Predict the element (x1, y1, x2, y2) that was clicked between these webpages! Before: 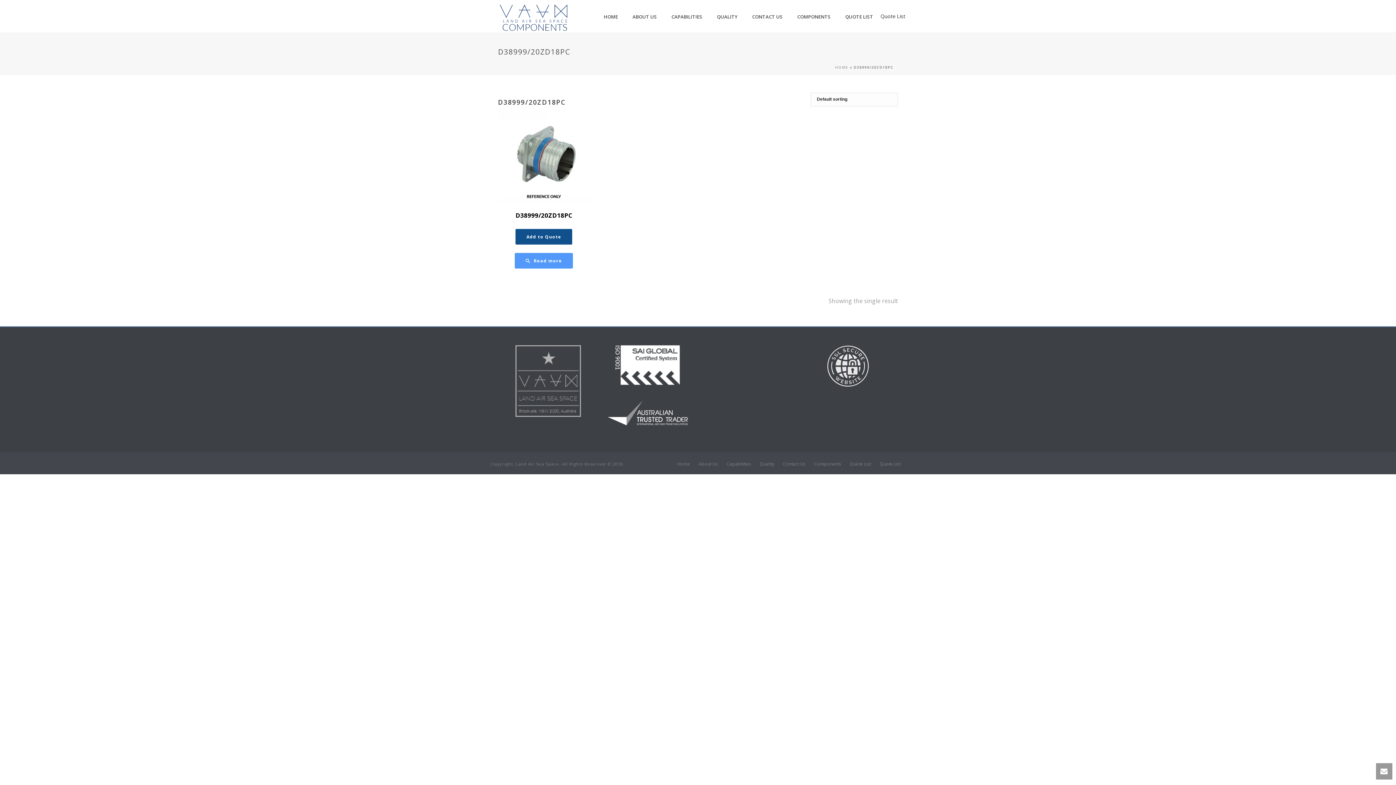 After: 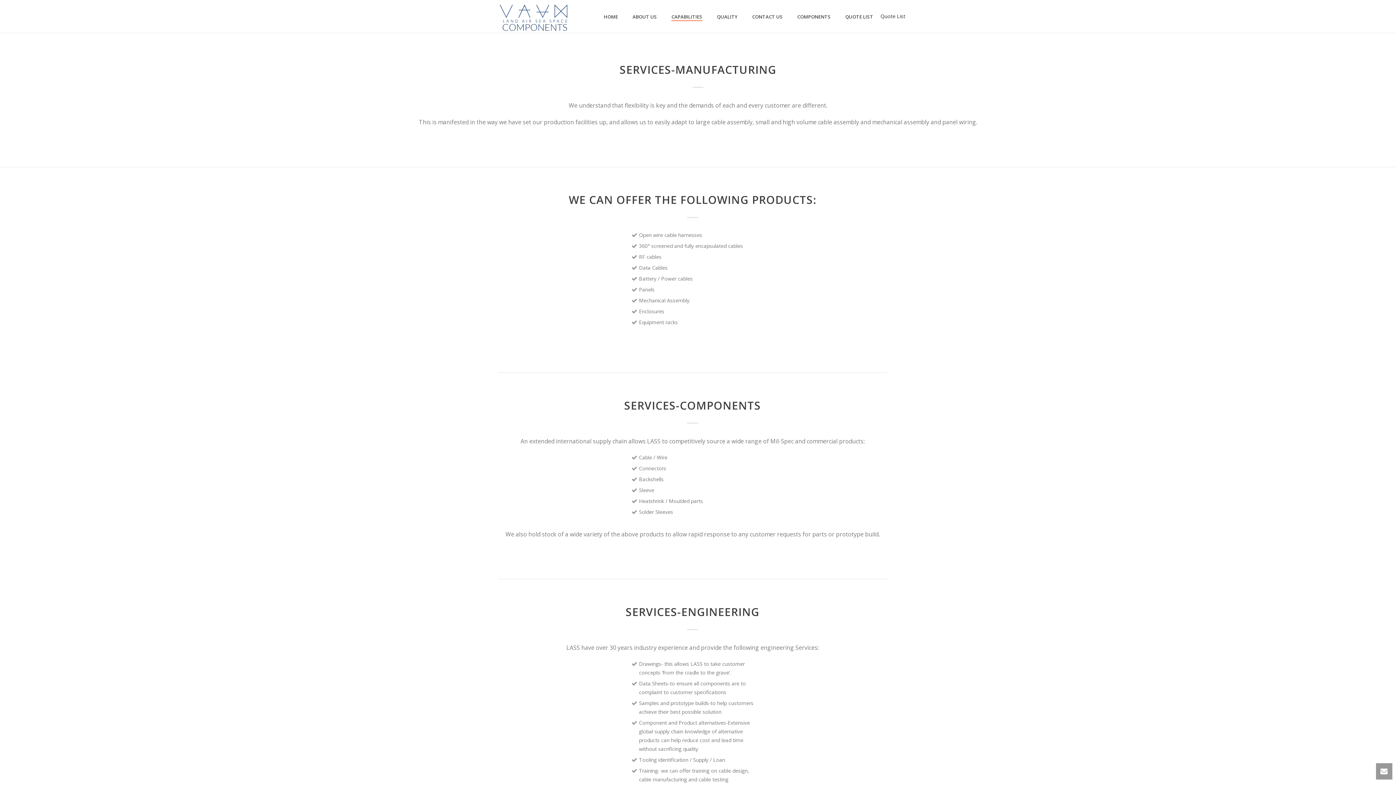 Action: label: CAPABILITIES bbox: (664, 12, 709, 21)